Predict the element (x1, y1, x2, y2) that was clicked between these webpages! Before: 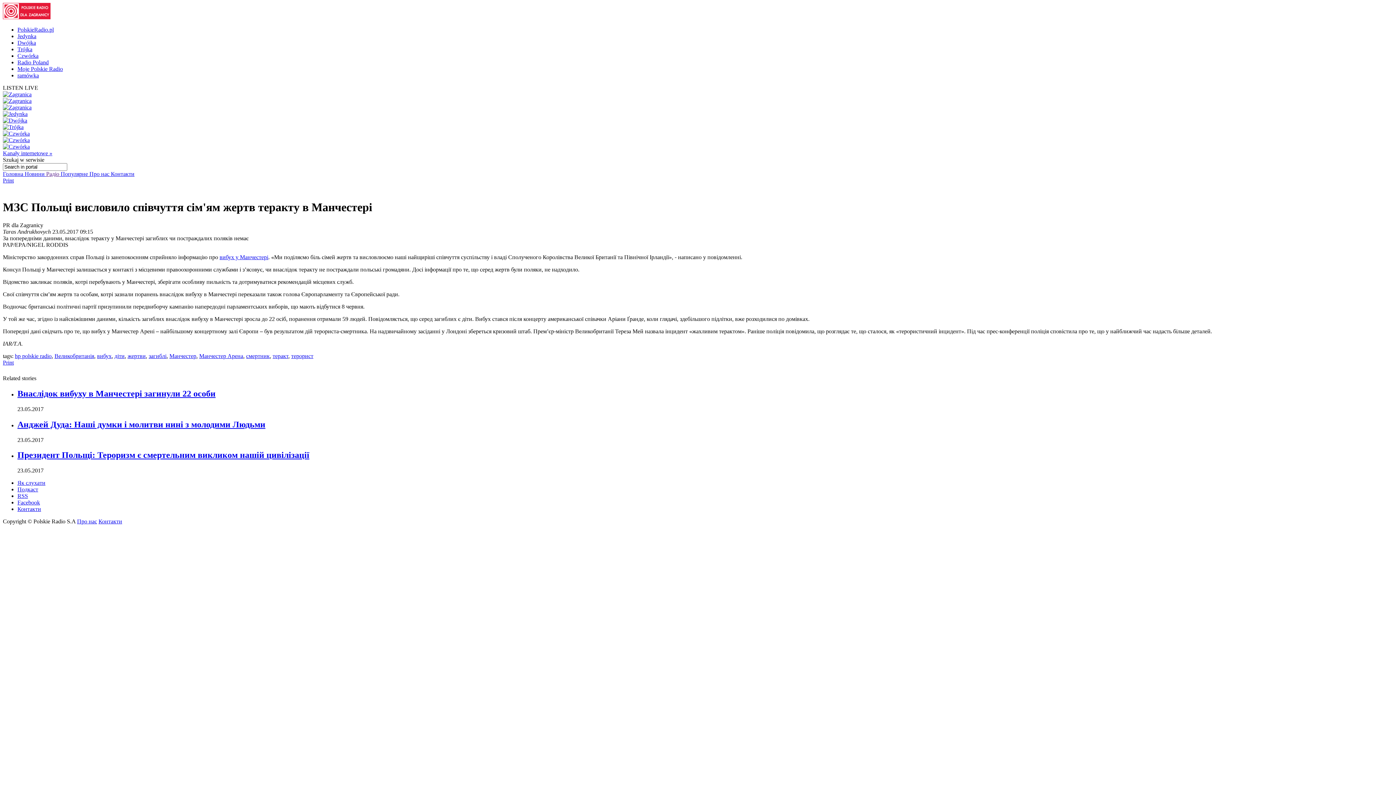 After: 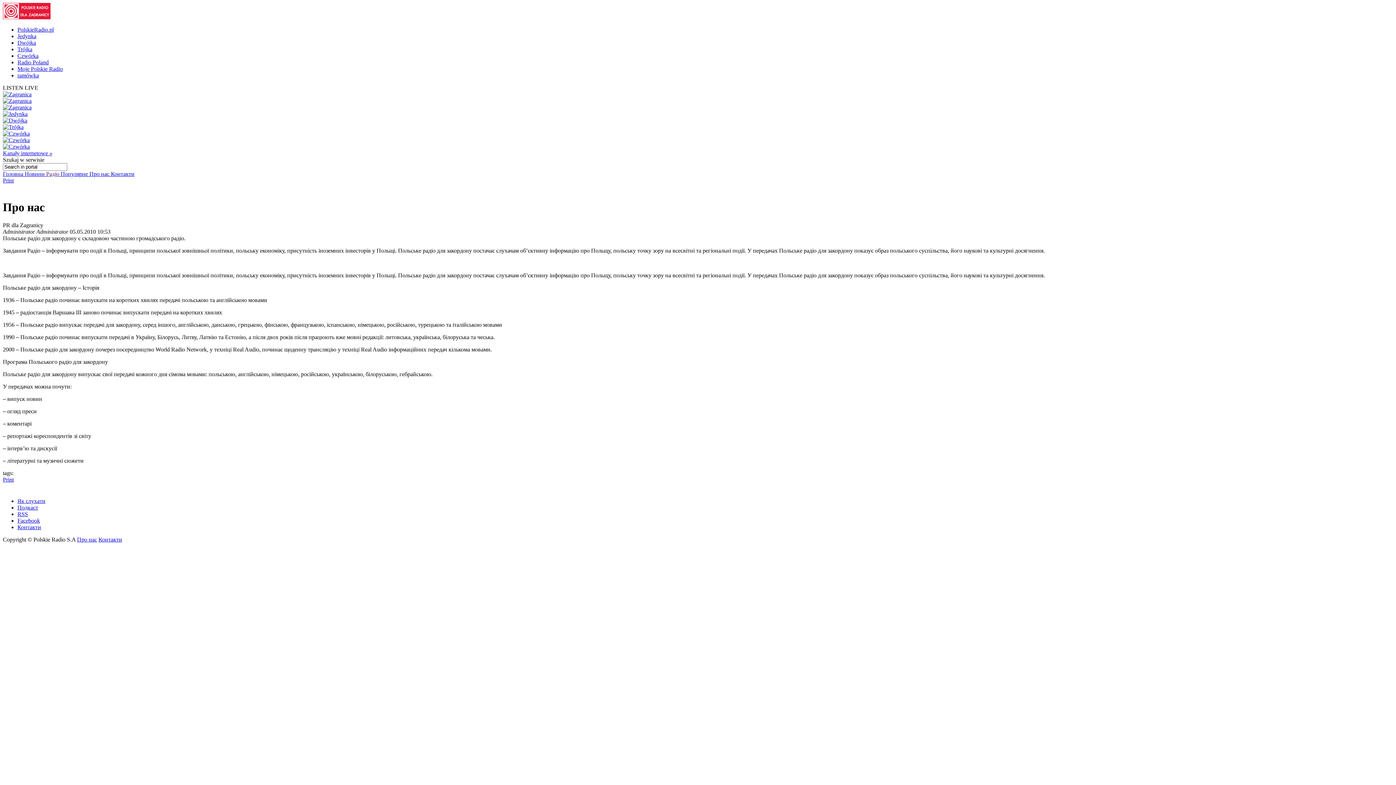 Action: bbox: (77, 518, 97, 524) label: Про нас